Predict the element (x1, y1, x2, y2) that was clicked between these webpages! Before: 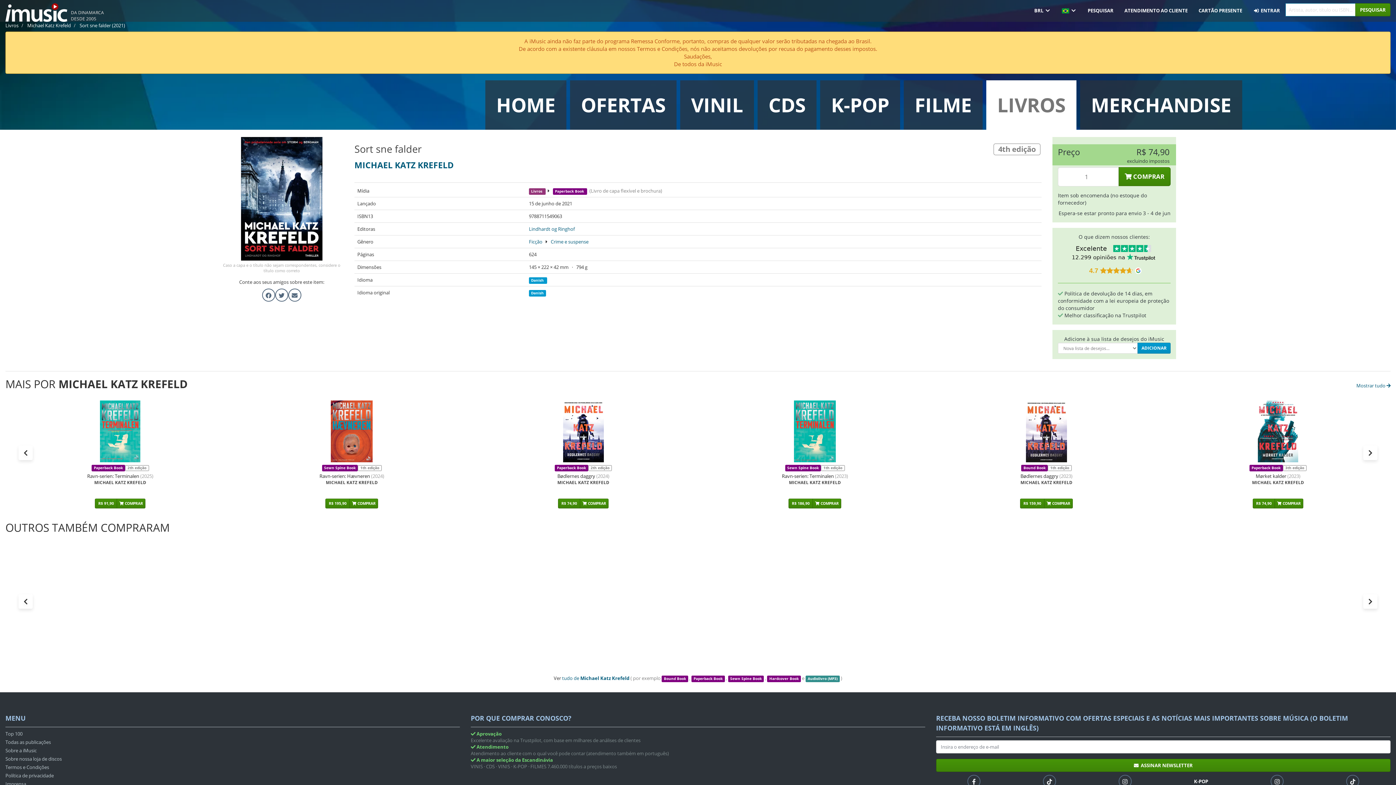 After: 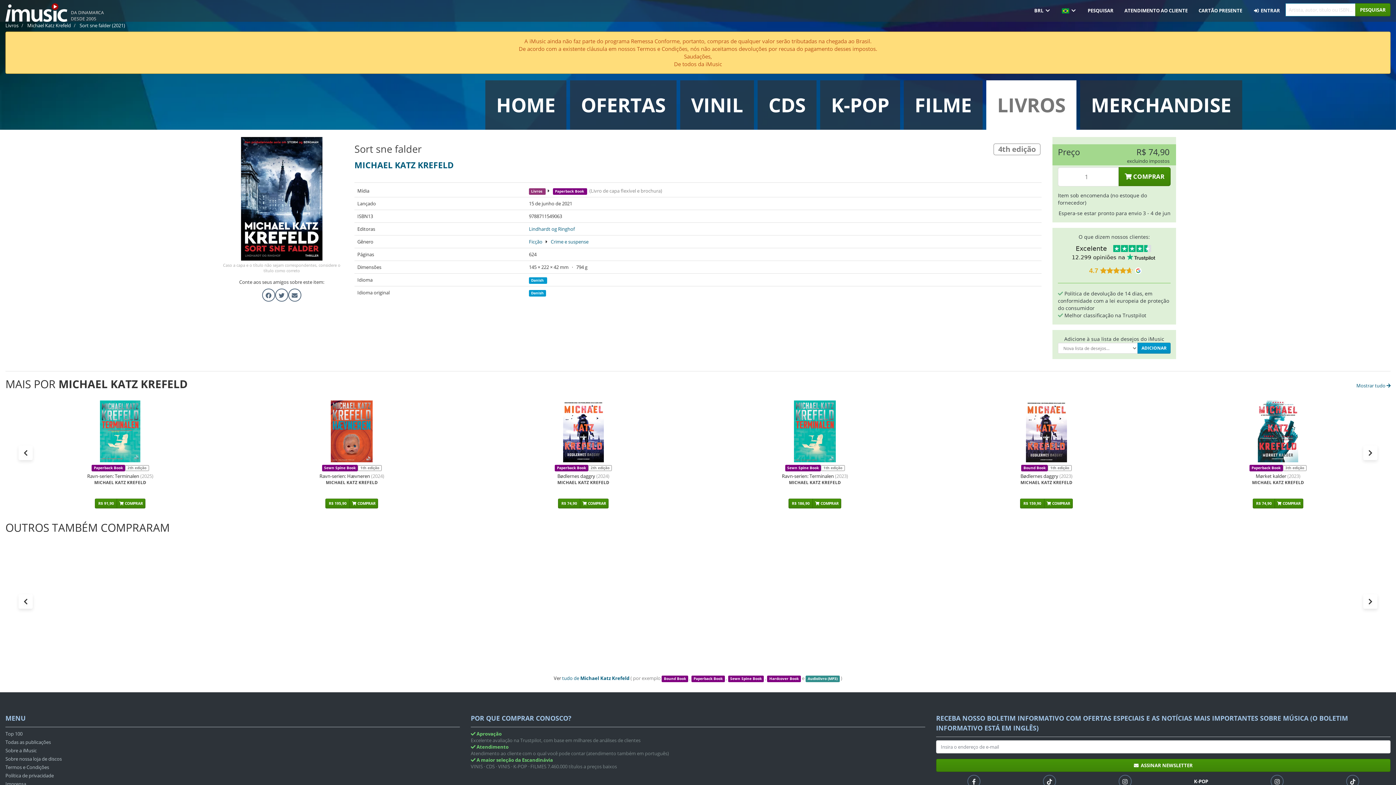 Action: bbox: (79, 22, 125, 28) label: Sort sne falder (2021)